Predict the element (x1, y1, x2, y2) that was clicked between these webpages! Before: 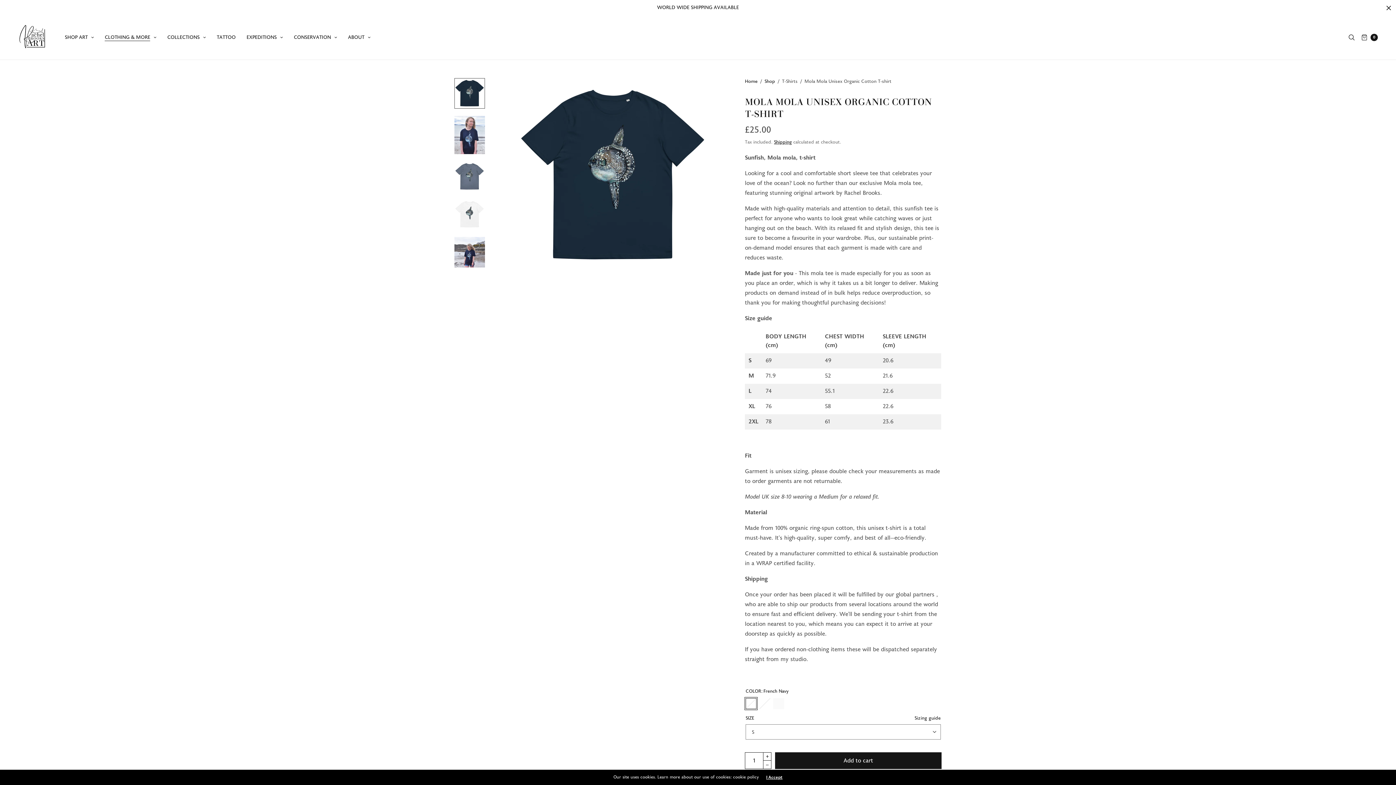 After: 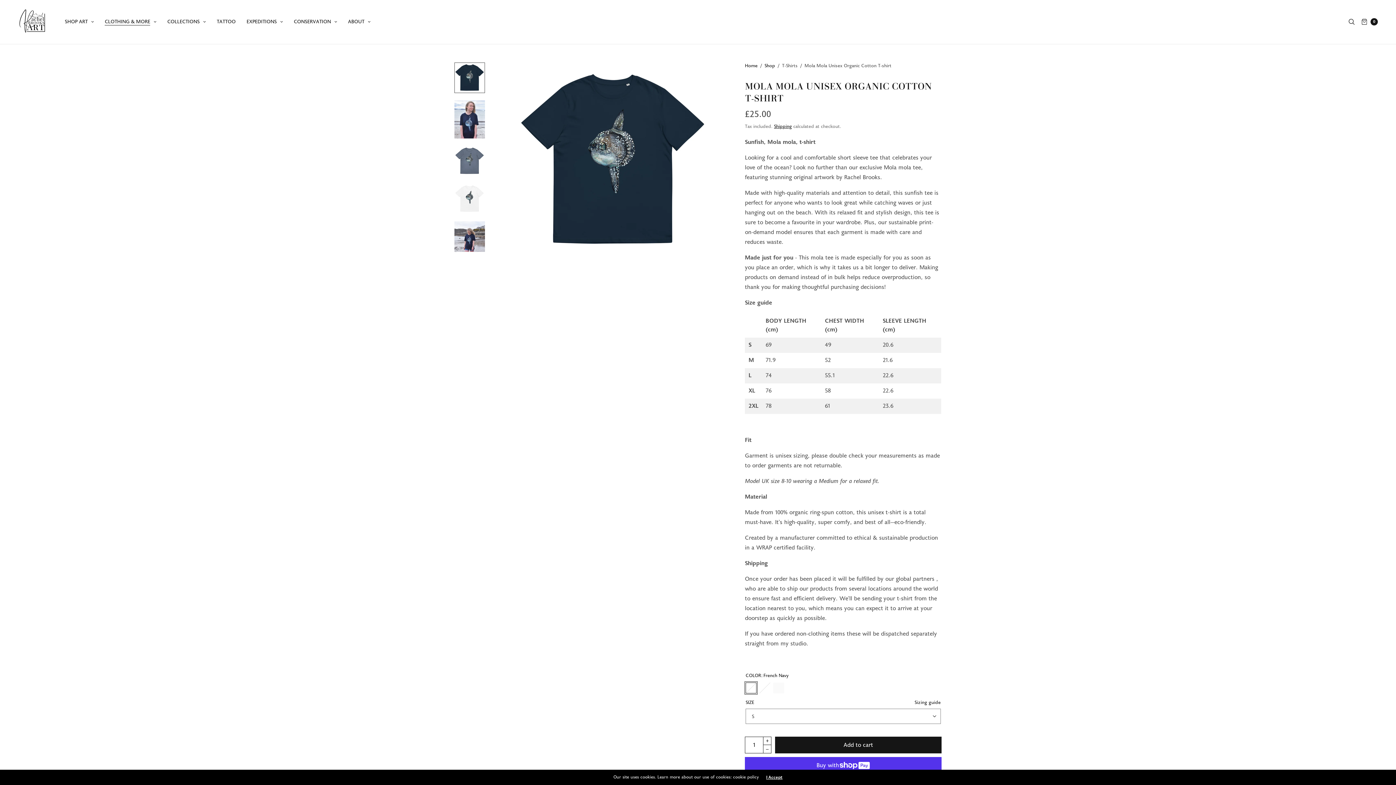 Action: bbox: (1381, 0, 1396, 15)